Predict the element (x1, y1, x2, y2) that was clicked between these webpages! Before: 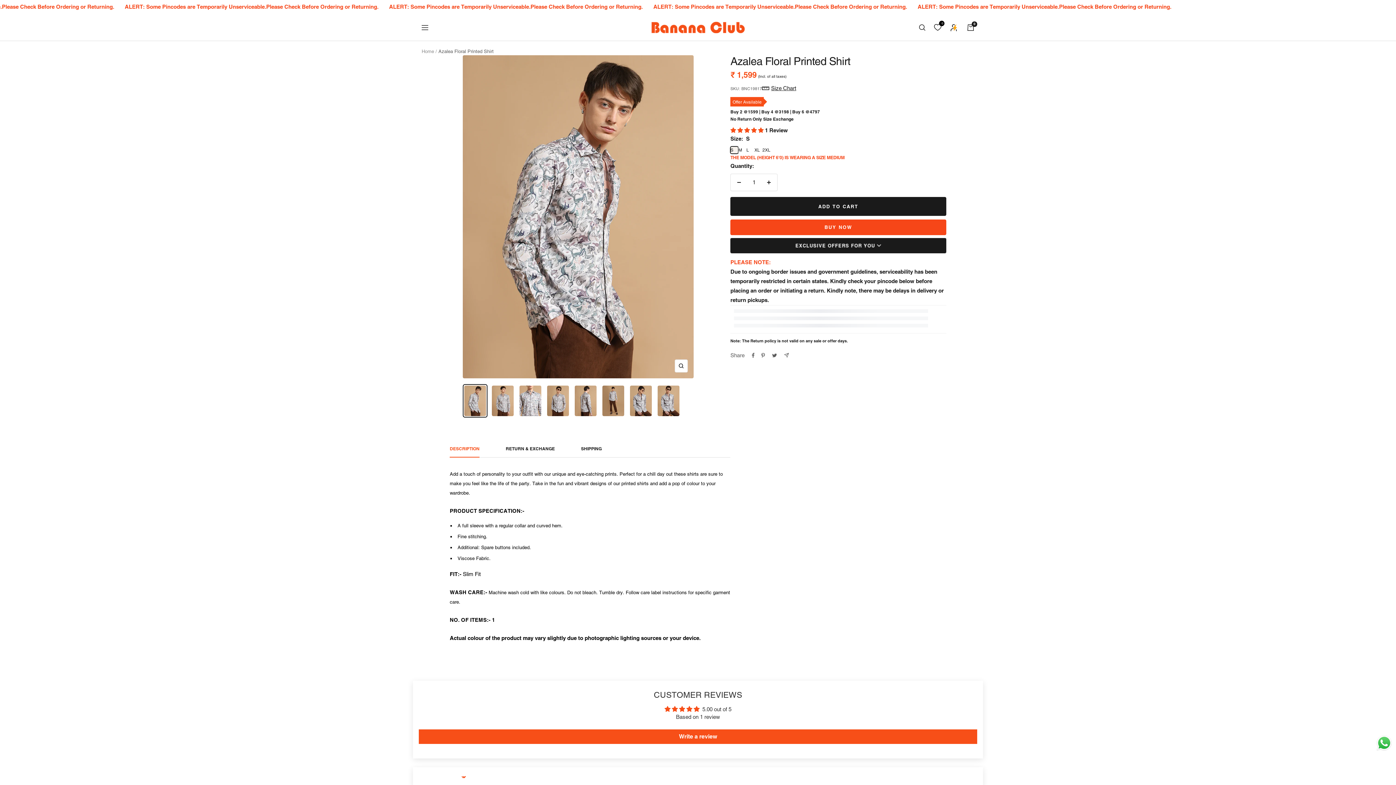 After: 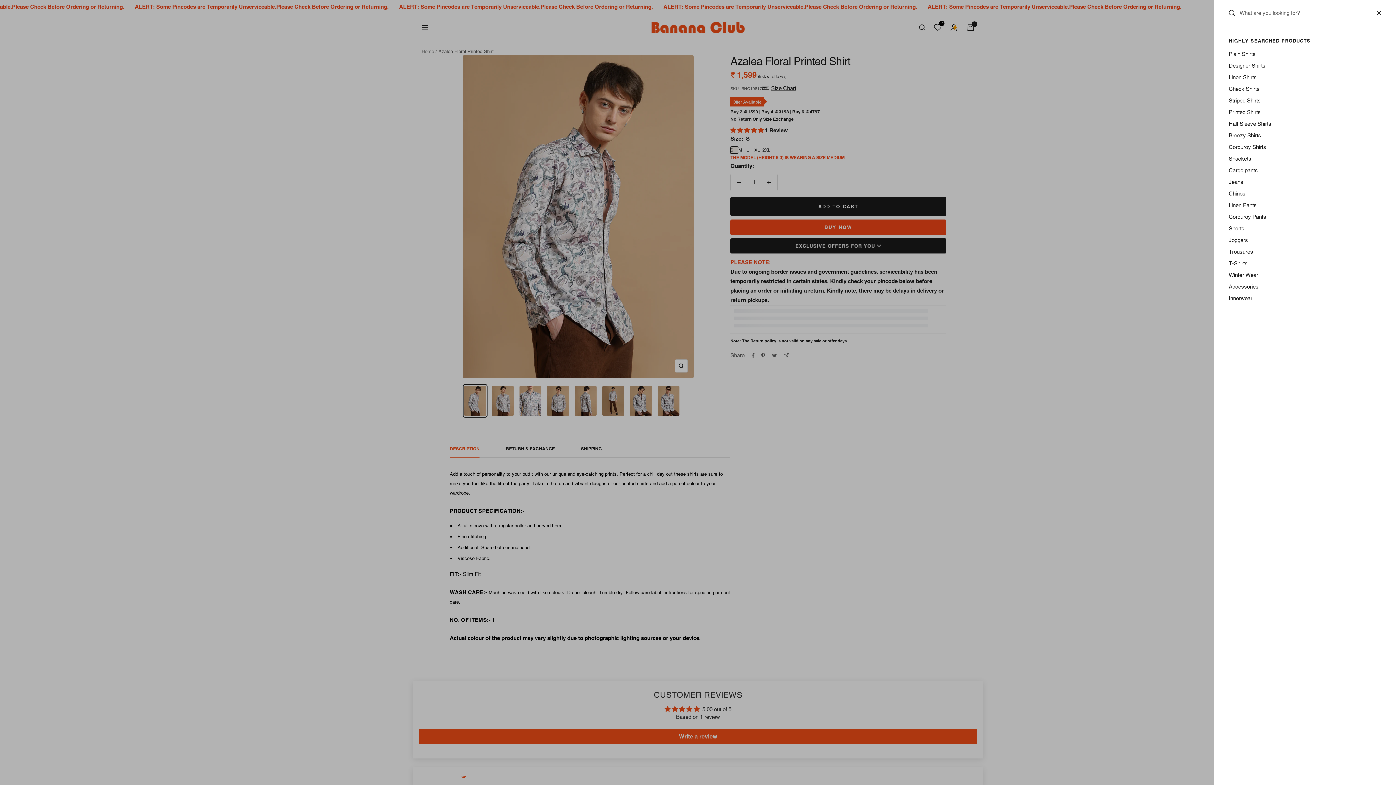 Action: bbox: (919, 24, 925, 30) label: Search